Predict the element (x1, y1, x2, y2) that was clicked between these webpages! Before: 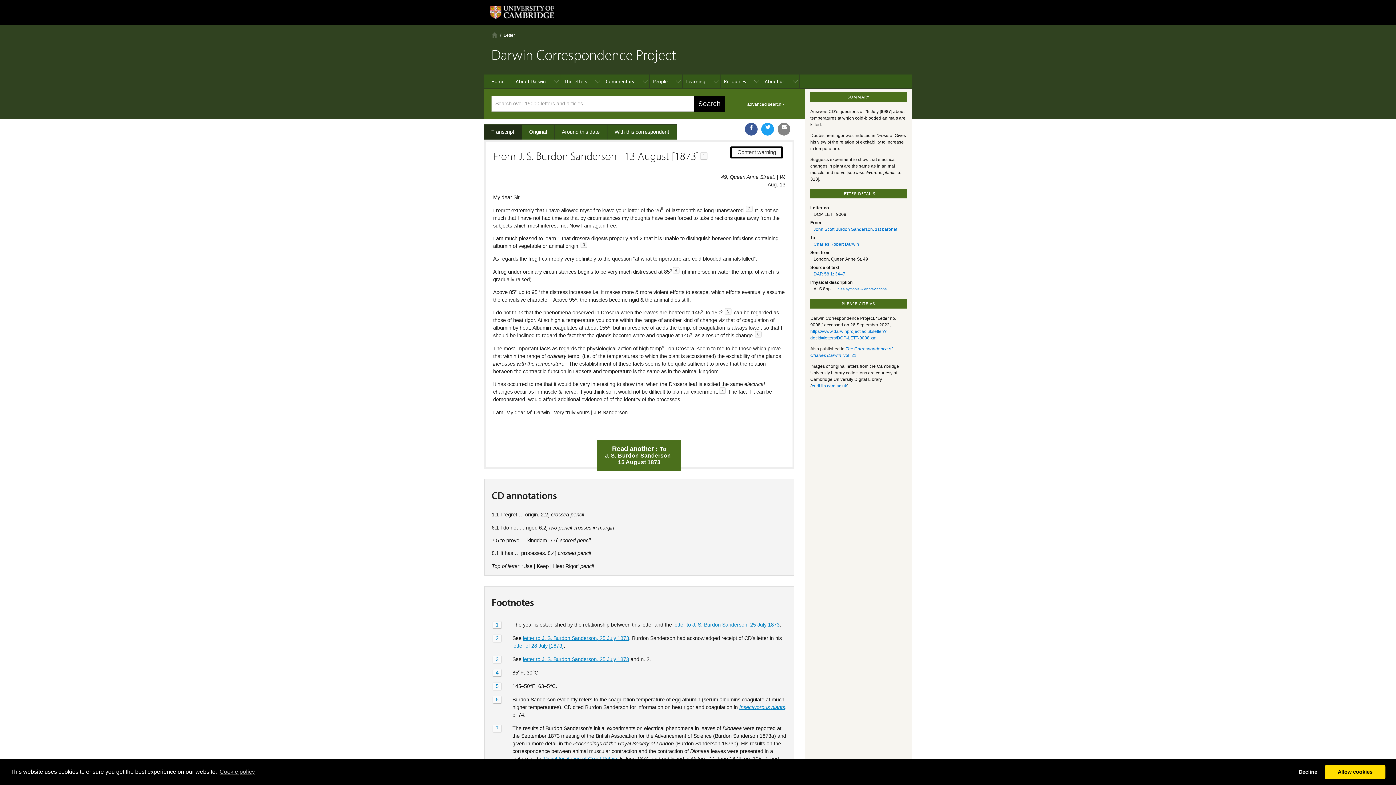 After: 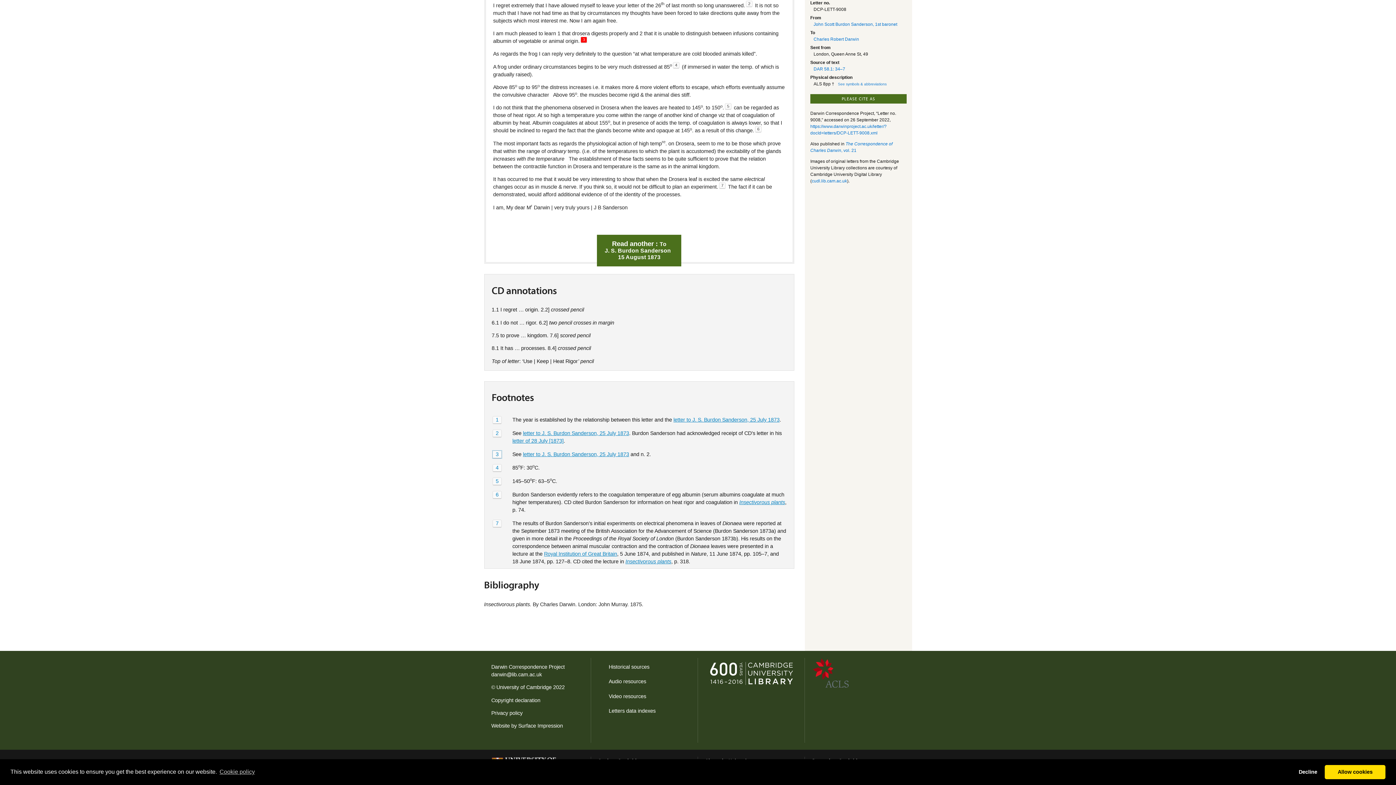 Action: bbox: (492, 642, 501, 650) label: 3